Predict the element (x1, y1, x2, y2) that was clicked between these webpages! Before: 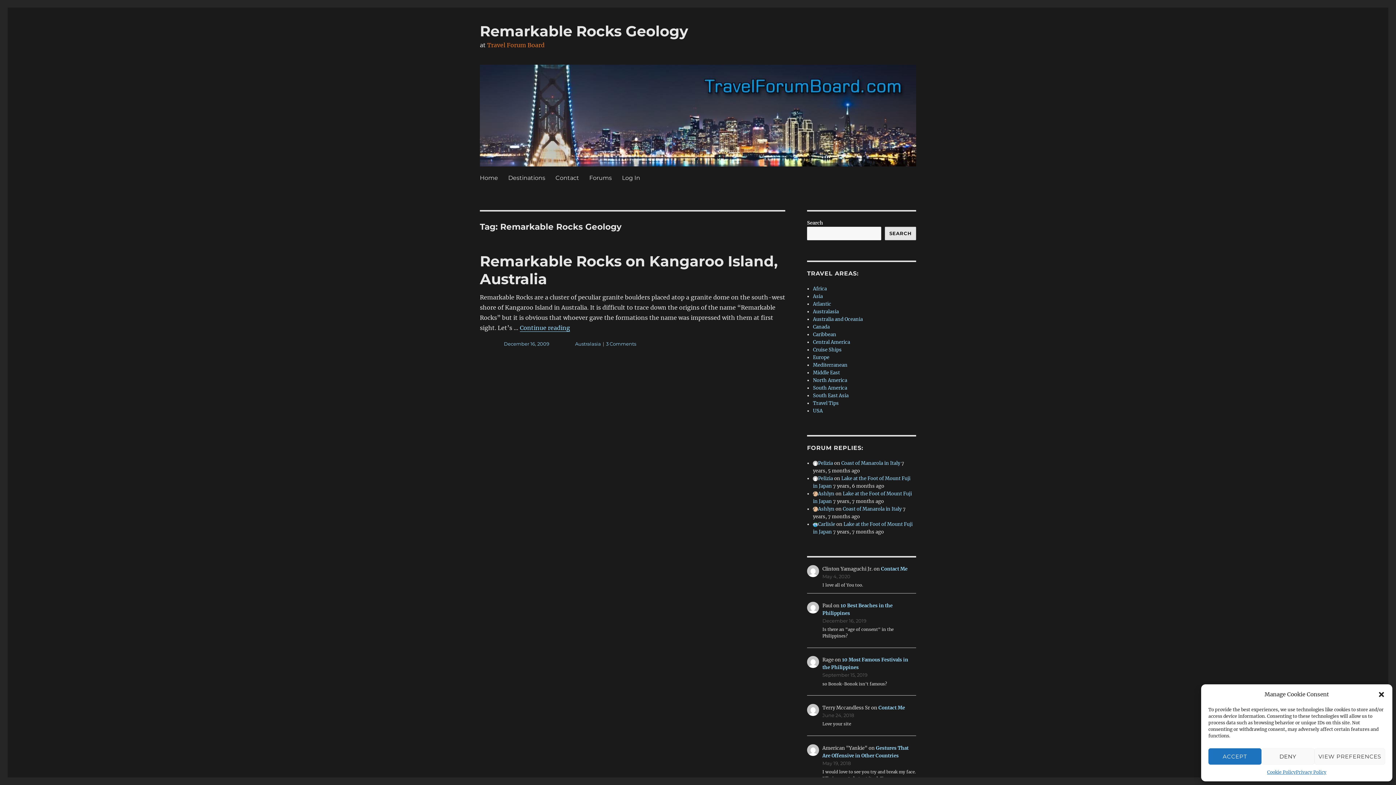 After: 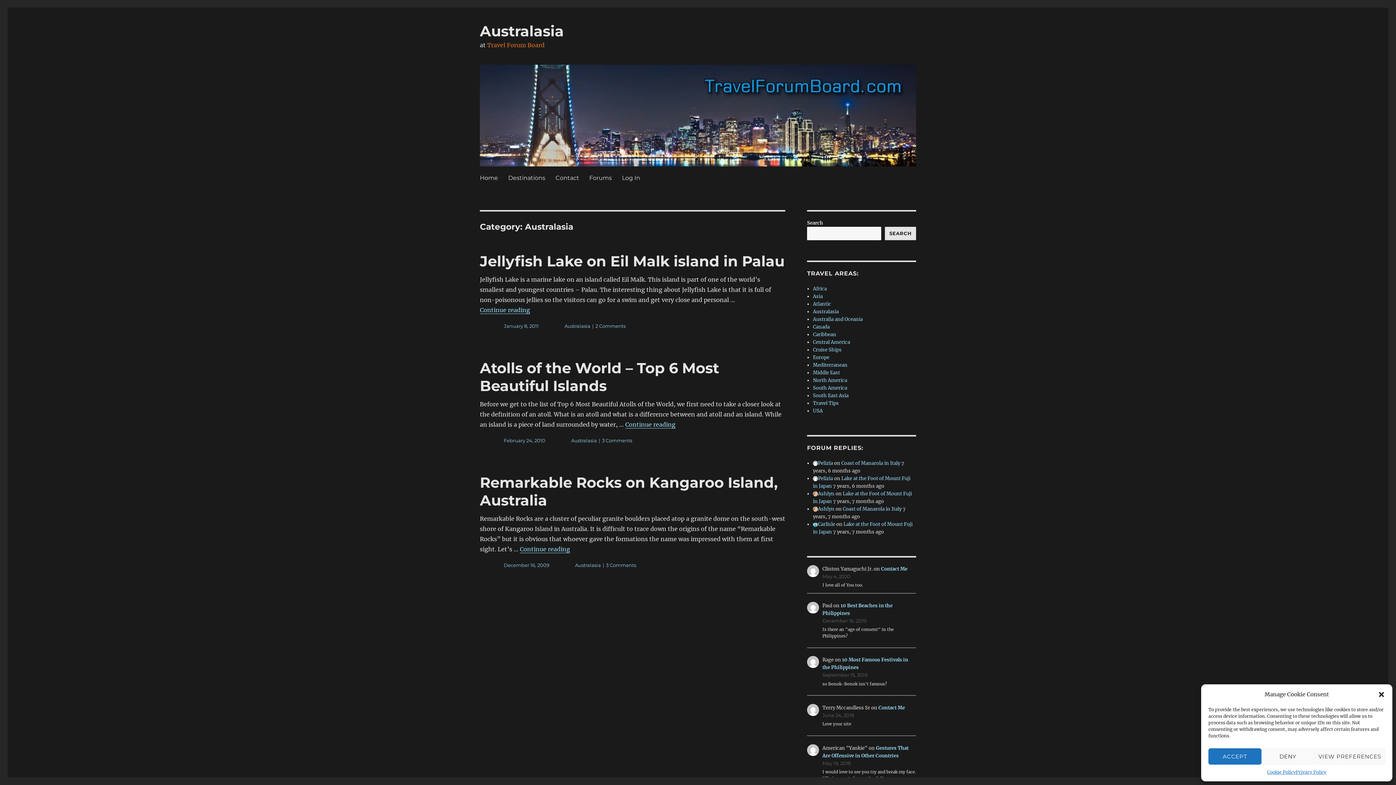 Action: label: Australasia bbox: (575, 341, 601, 346)